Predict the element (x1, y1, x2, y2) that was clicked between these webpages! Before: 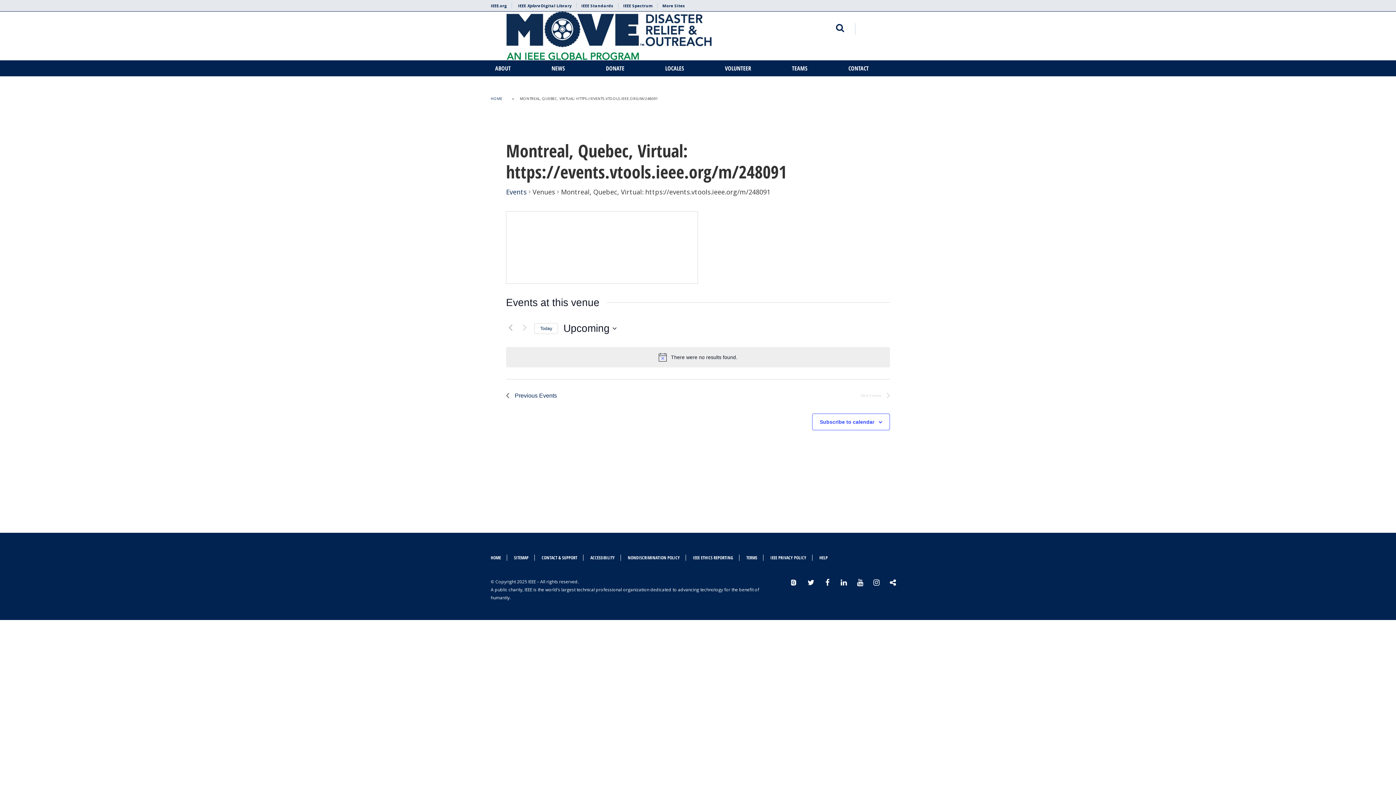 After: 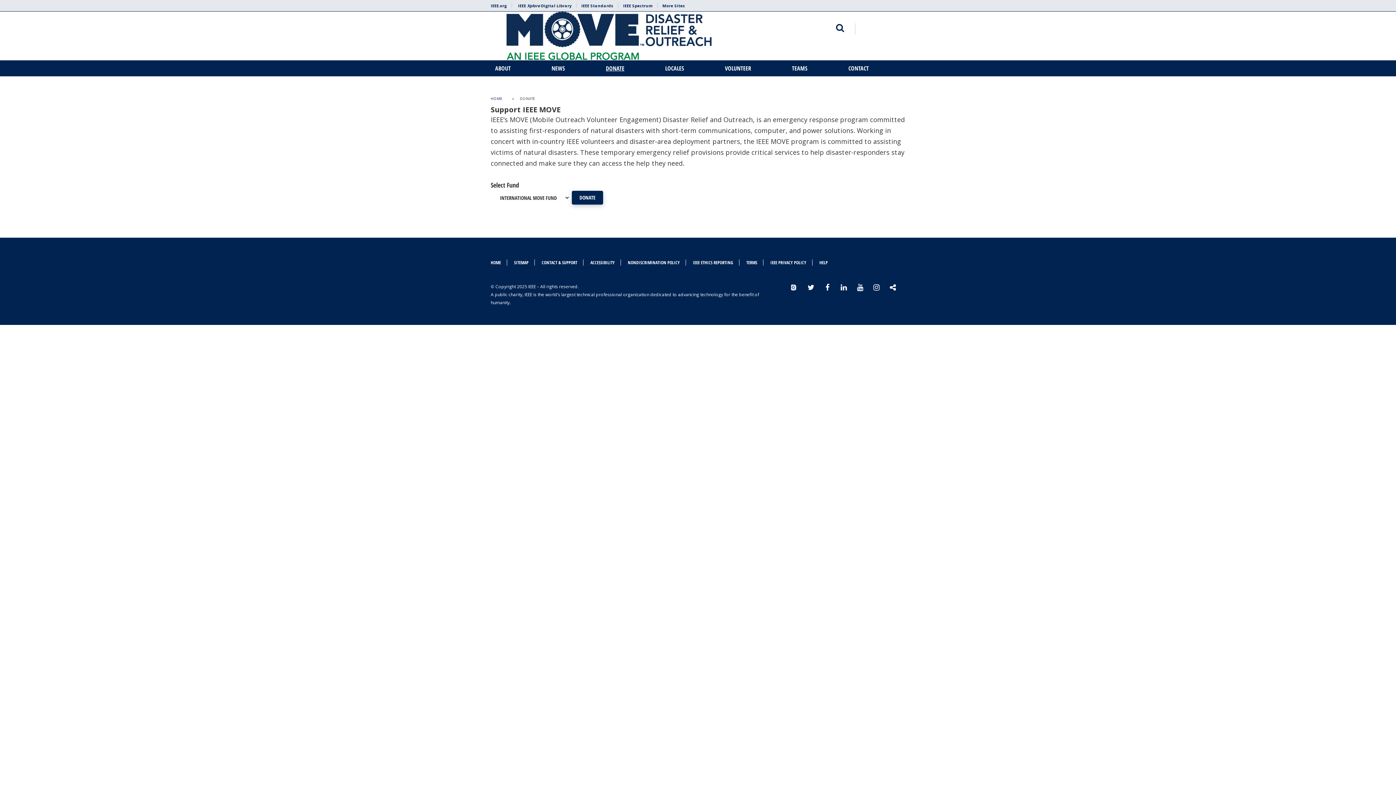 Action: bbox: (601, 65, 628, 71) label: DONATE